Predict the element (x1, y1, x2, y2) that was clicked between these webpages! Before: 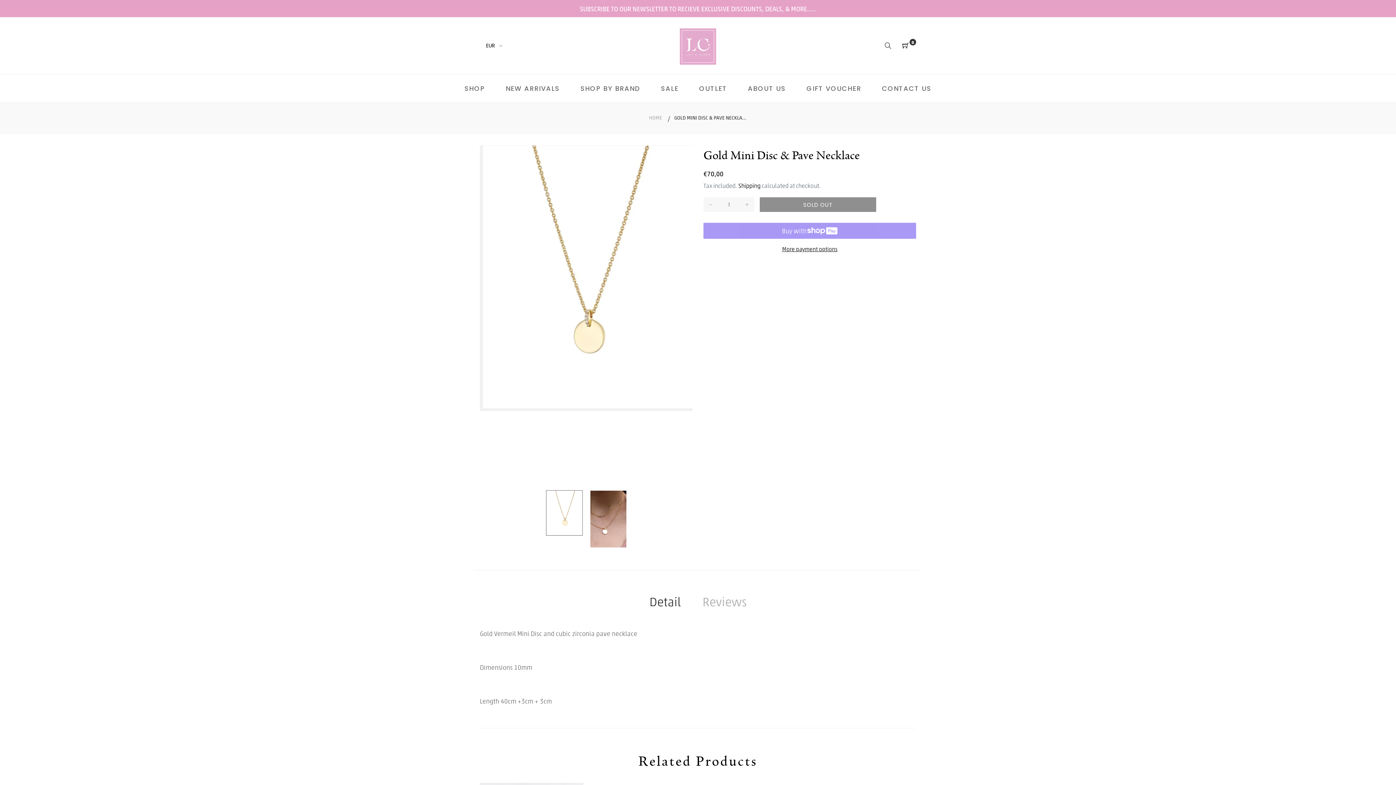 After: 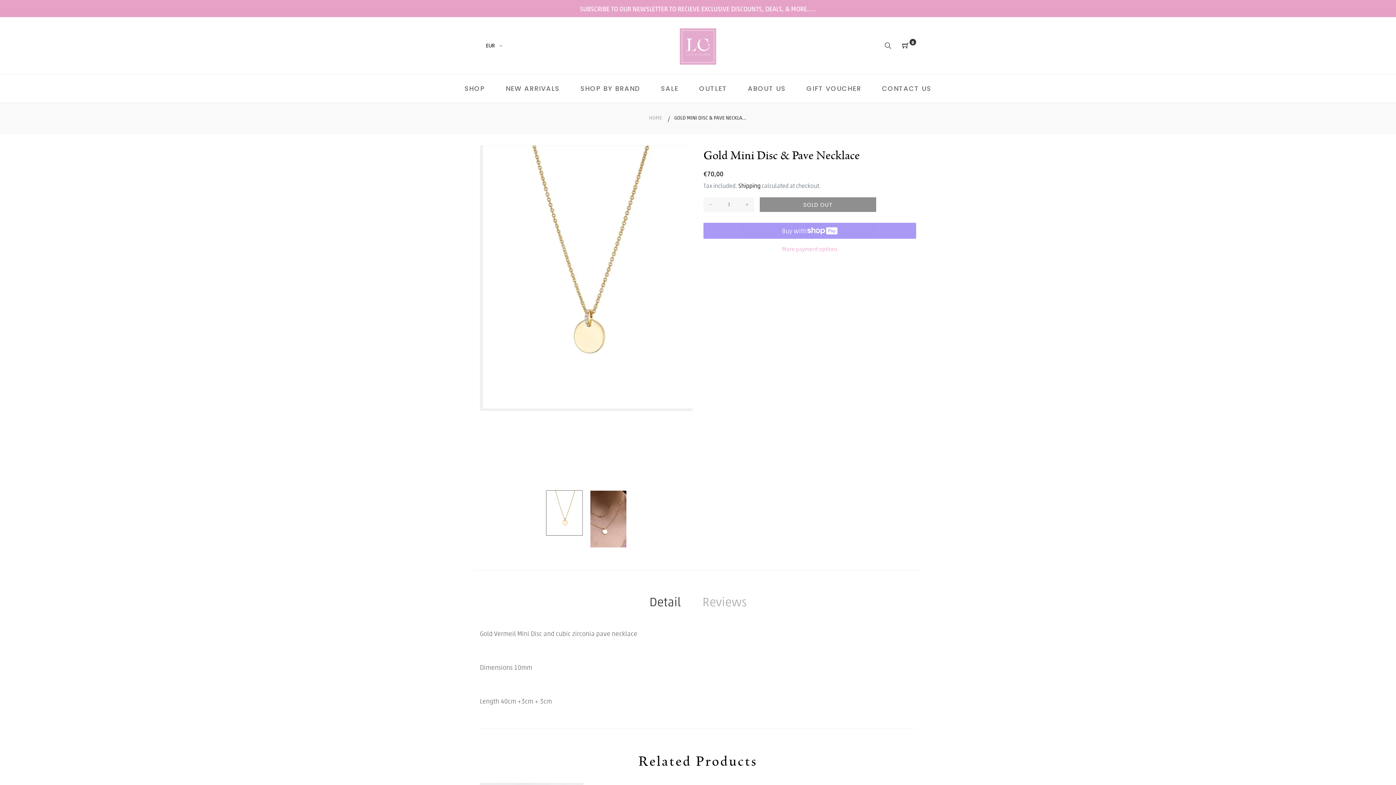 Action: label: More payment options bbox: (703, 244, 916, 253)